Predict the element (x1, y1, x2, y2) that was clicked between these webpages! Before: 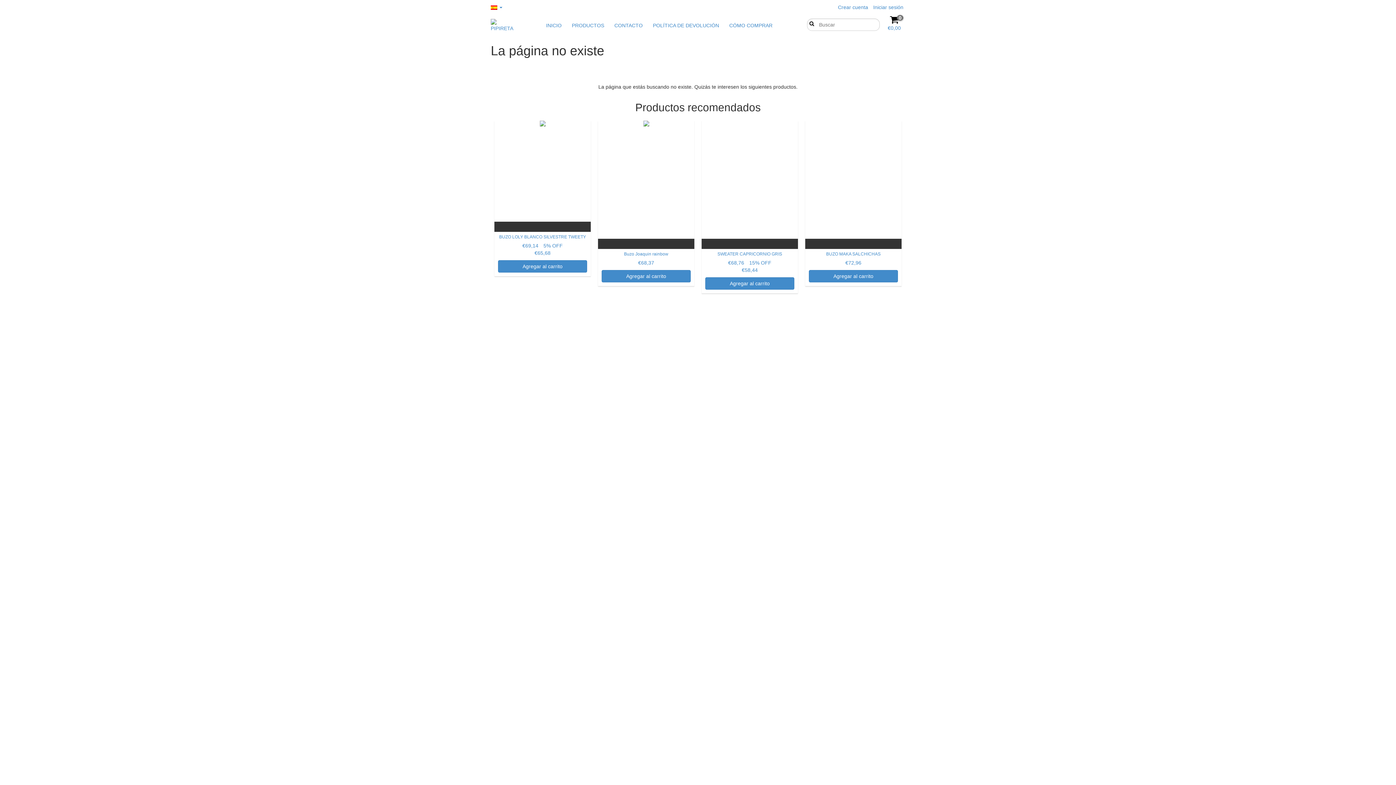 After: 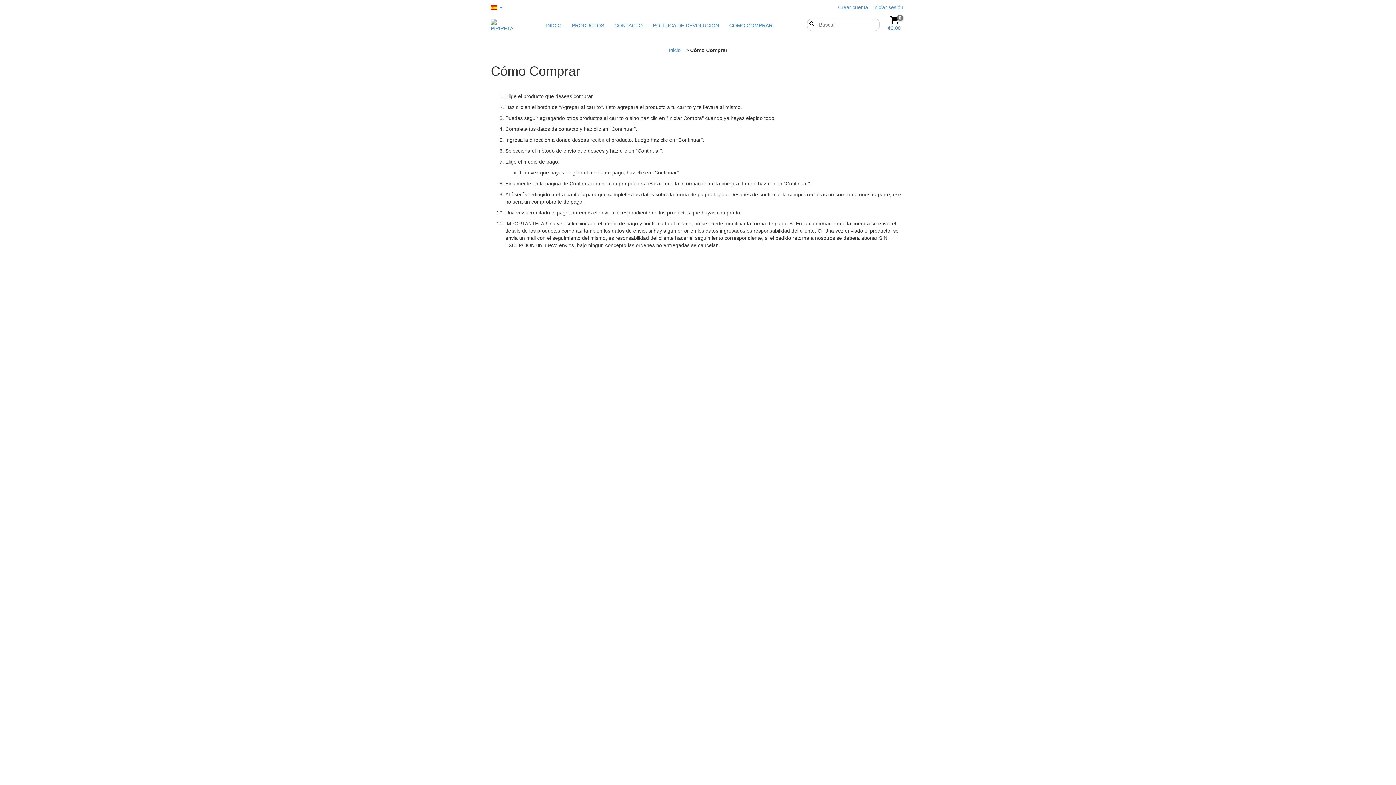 Action: label: CÓMO COMPRAR bbox: (725, 18, 777, 32)